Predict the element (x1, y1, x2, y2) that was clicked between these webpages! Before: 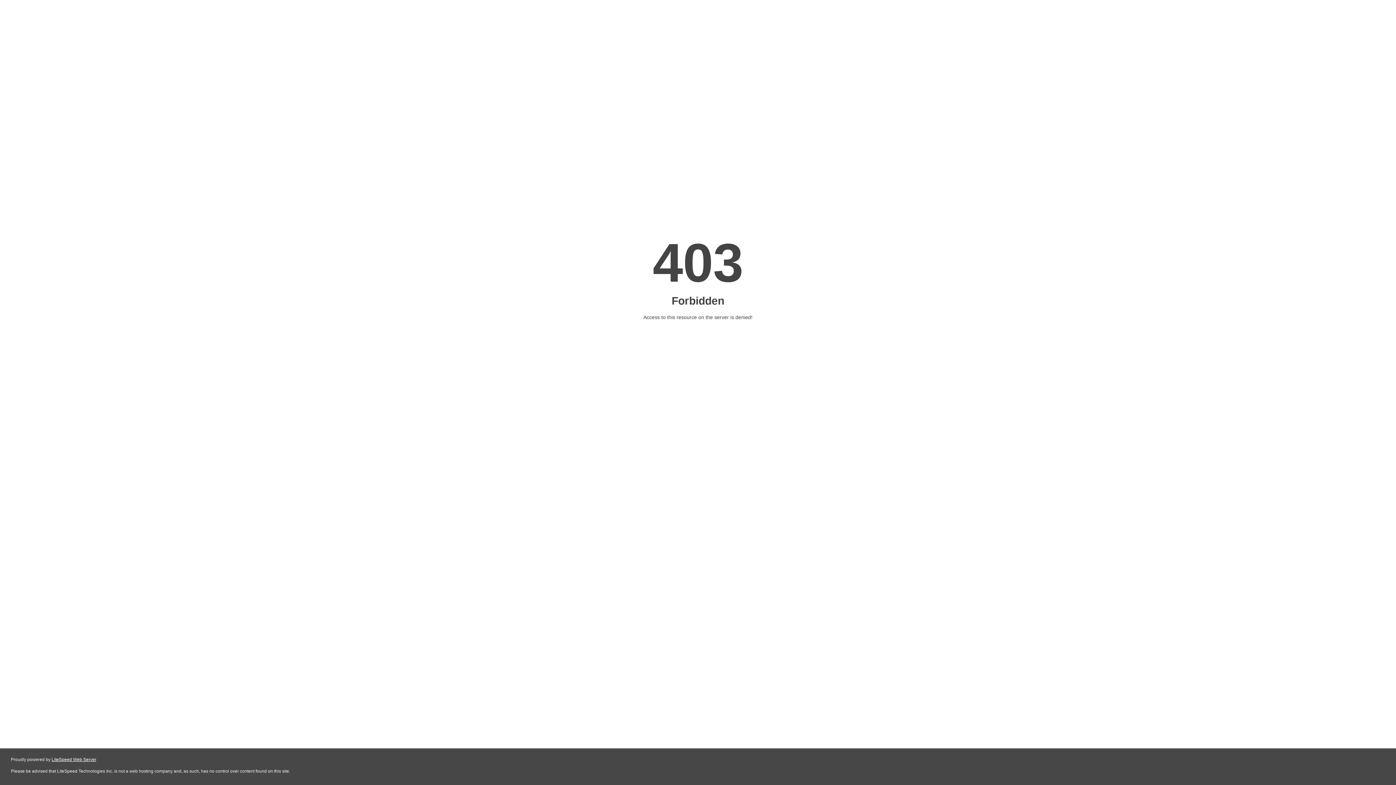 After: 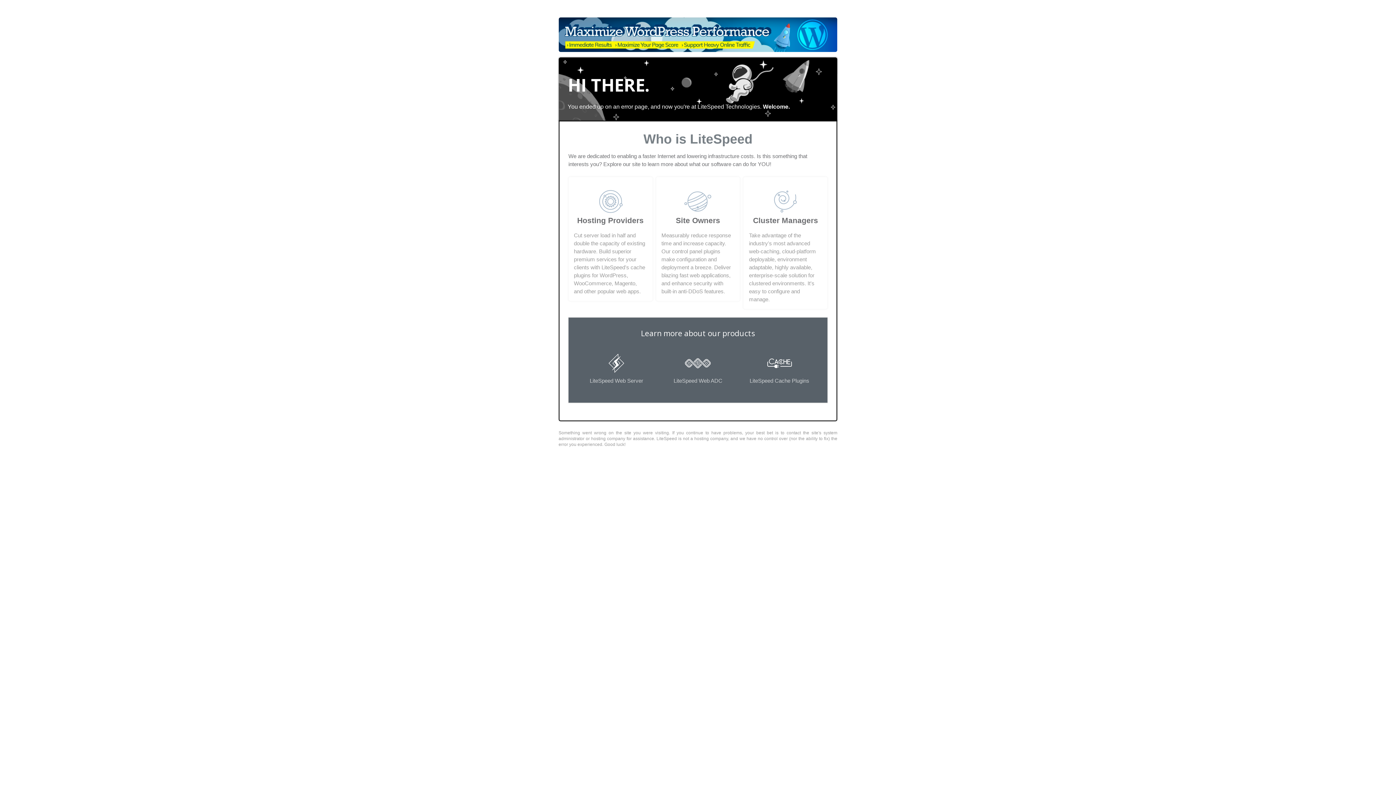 Action: bbox: (51, 757, 96, 762) label: LiteSpeed Web Server